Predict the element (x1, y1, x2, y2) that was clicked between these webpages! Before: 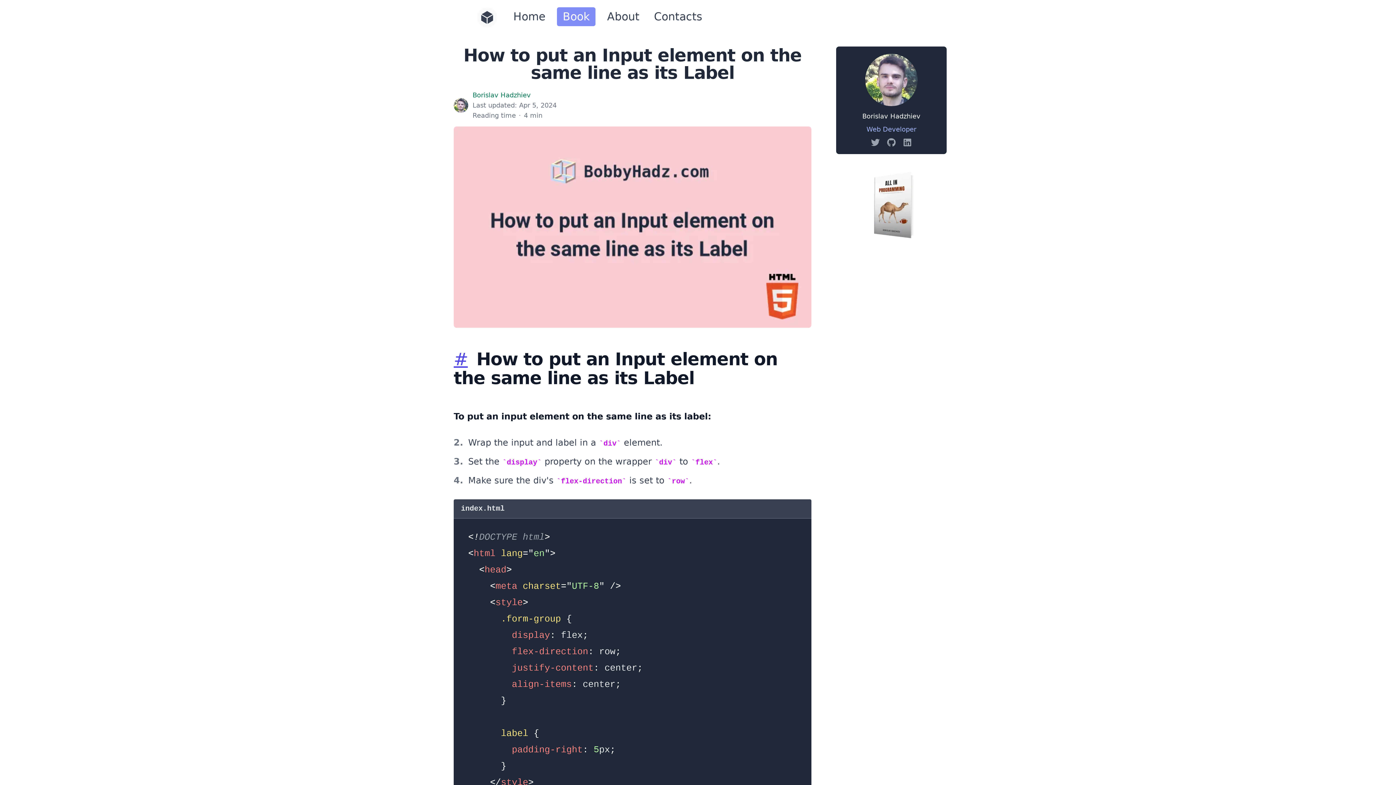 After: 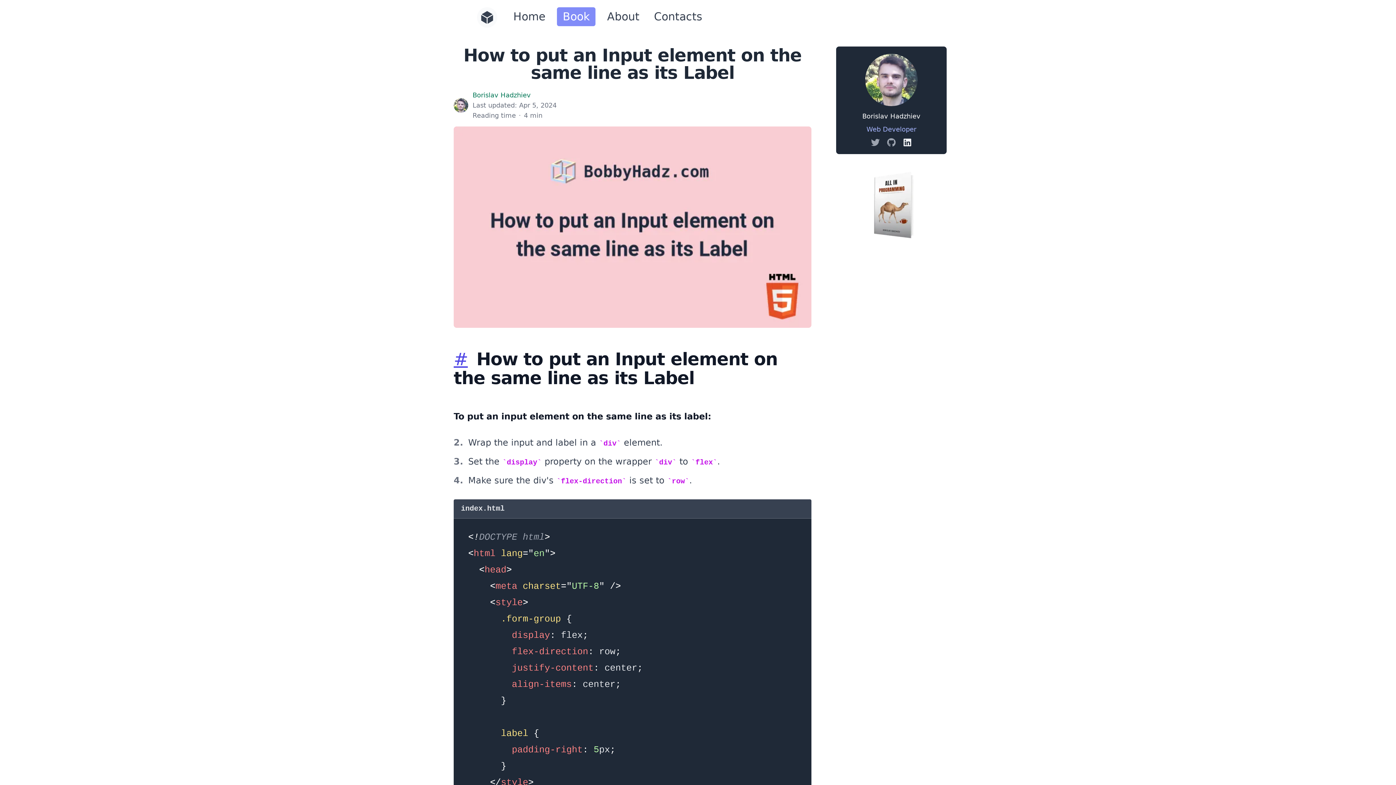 Action: label: Linkedin bbox: (903, 138, 912, 146)